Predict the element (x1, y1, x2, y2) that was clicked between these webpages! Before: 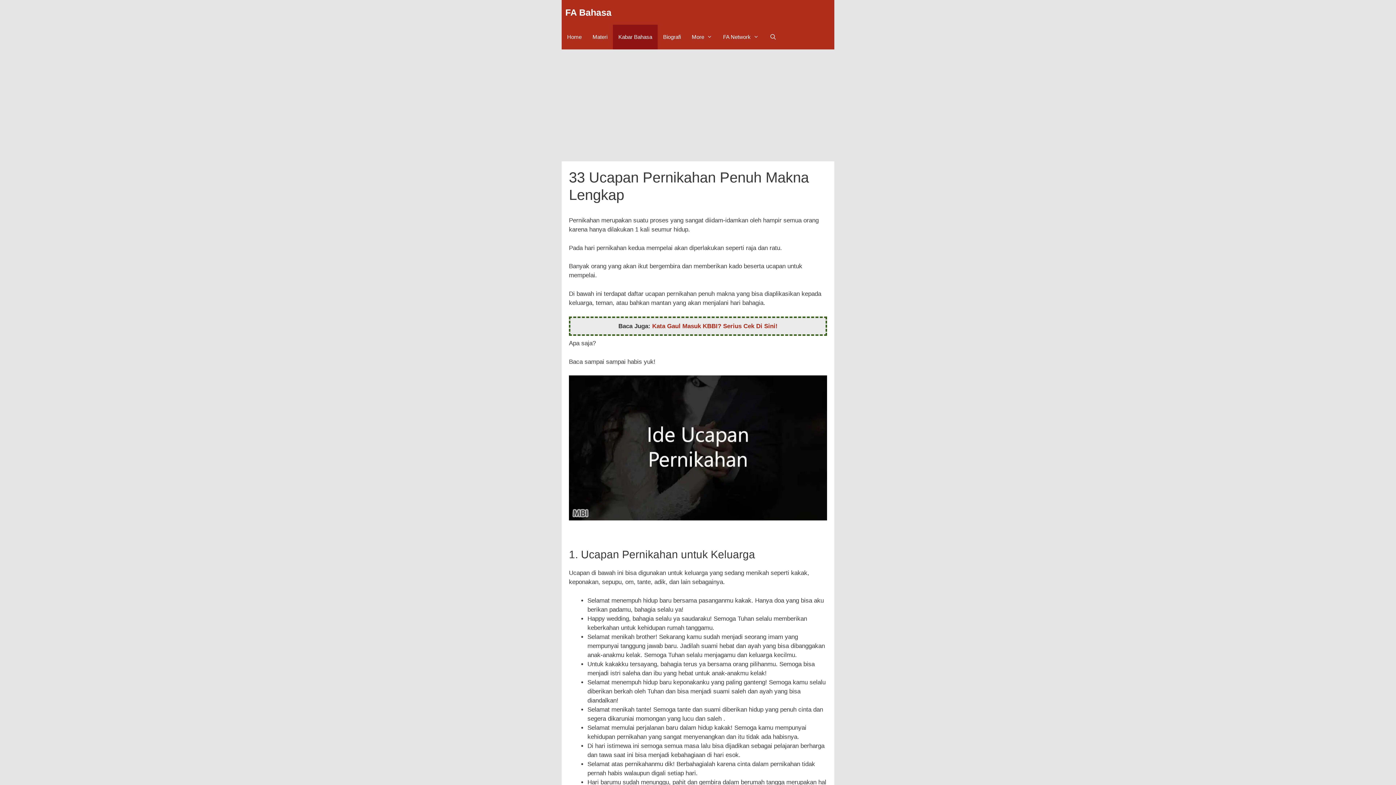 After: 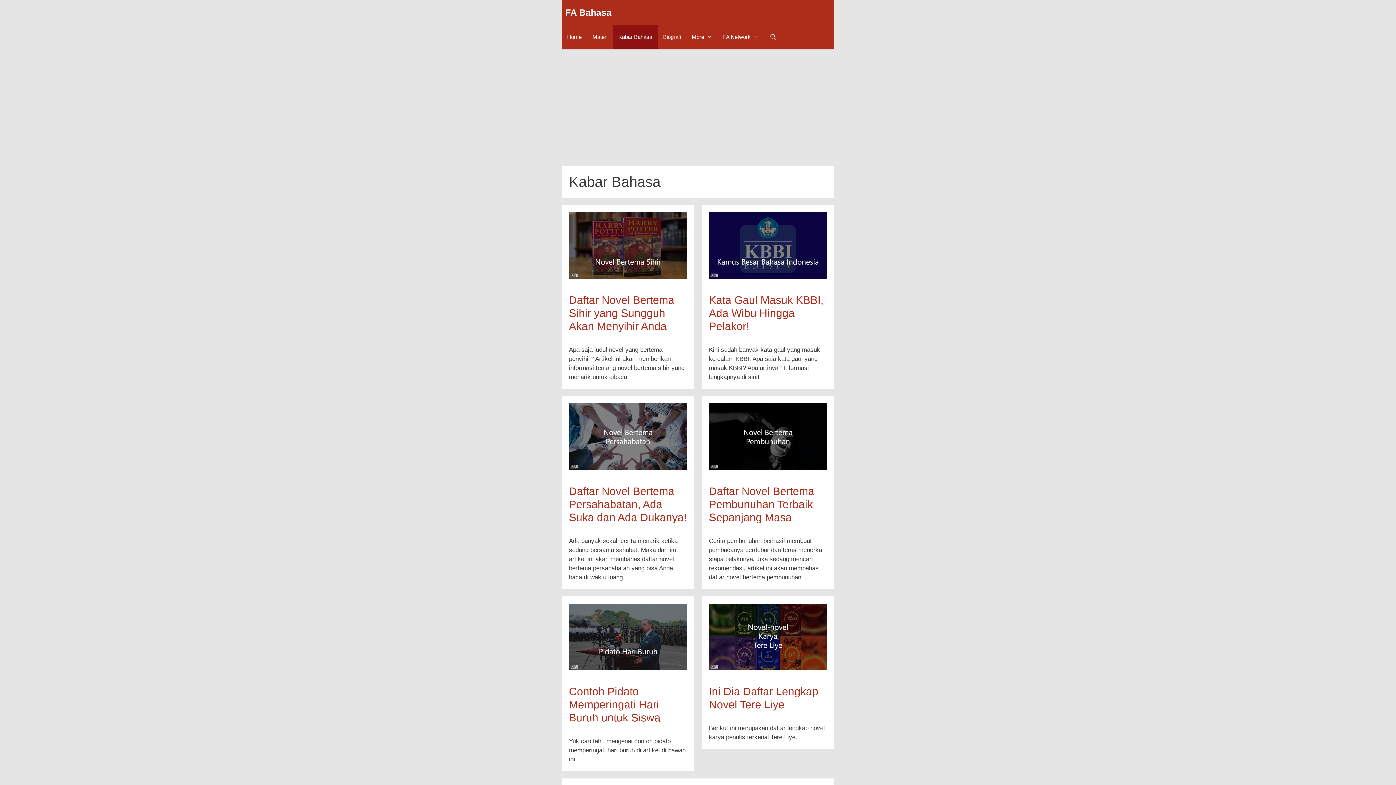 Action: label: Kabar Bahasa bbox: (613, 24, 657, 49)